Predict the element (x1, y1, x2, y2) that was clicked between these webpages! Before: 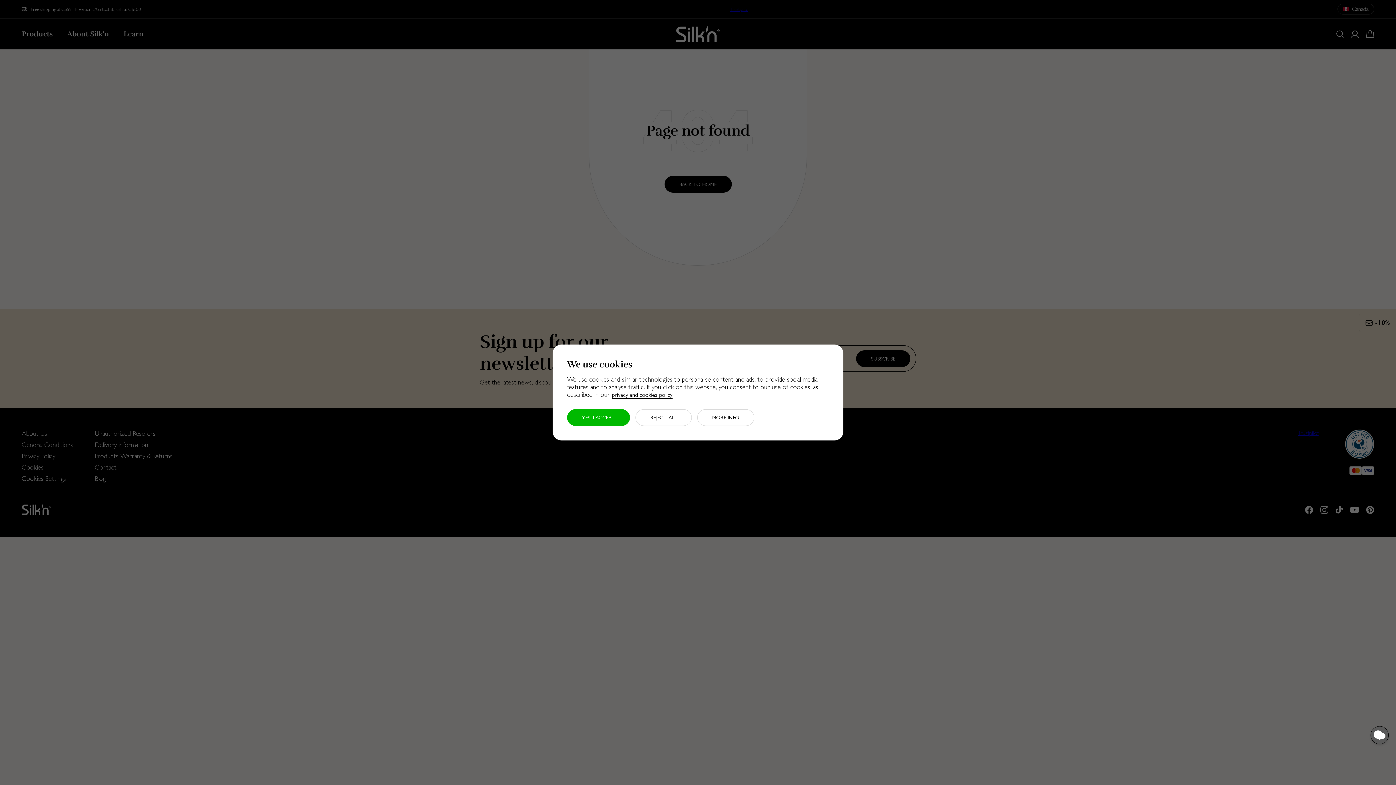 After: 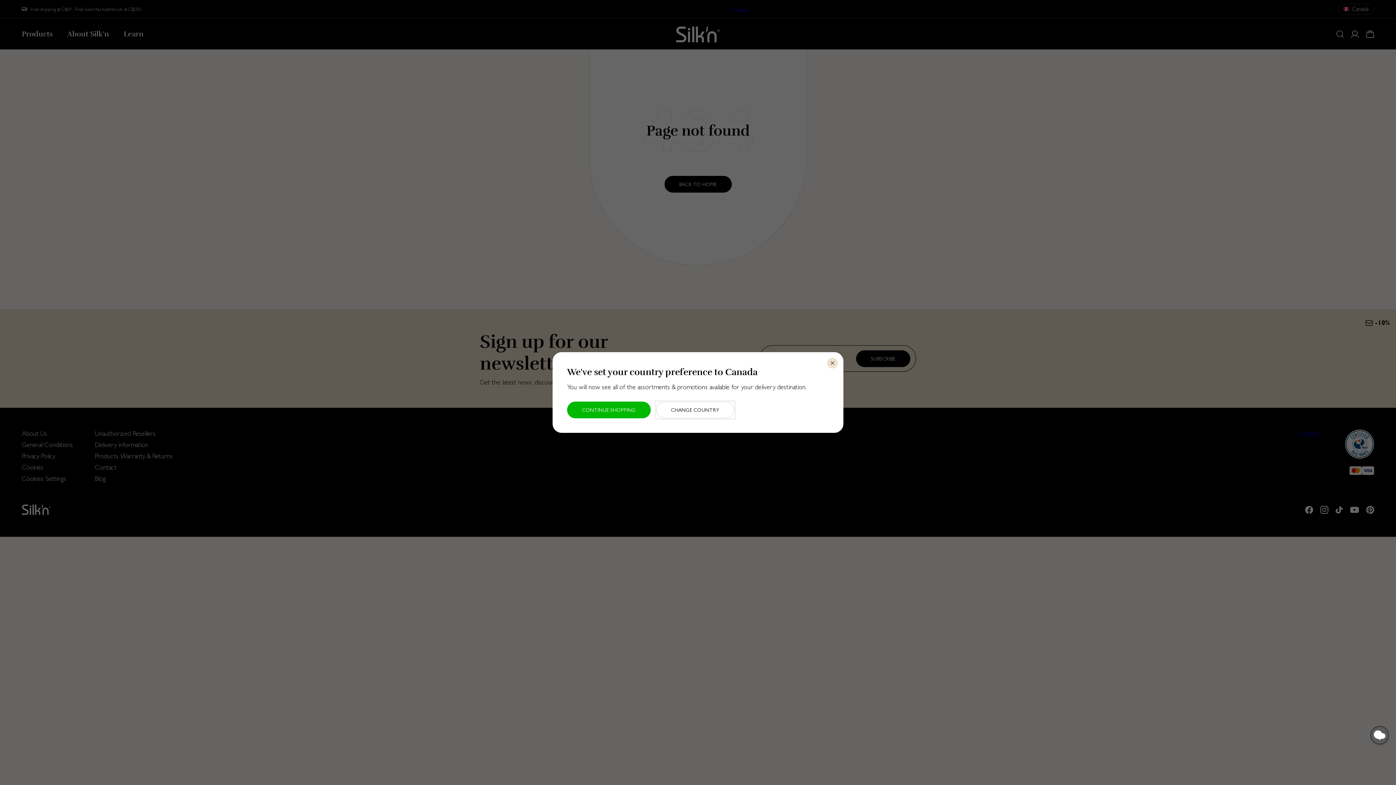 Action: bbox: (635, 409, 692, 426) label: REJECT ALL